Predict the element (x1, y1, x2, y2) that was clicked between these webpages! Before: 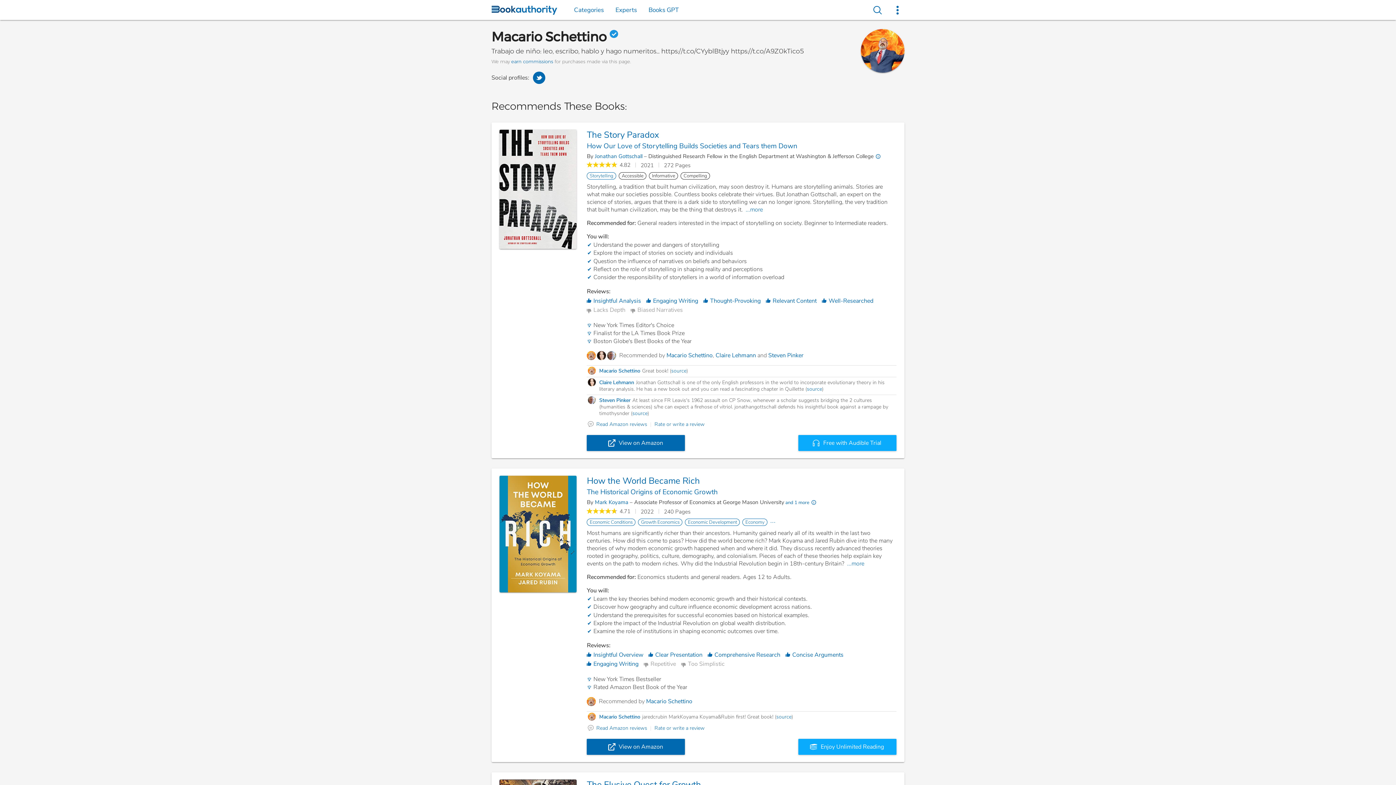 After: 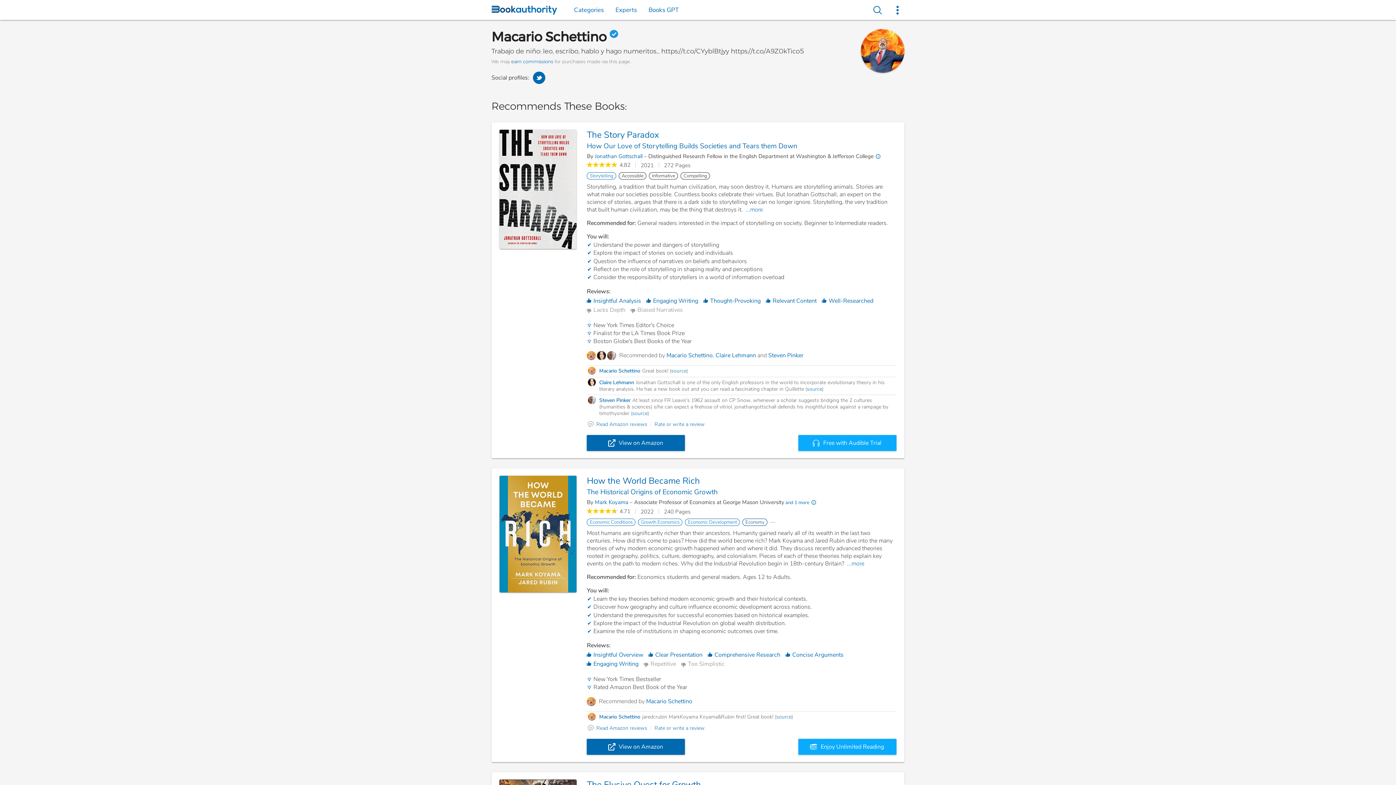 Action: bbox: (742, 518, 767, 526) label: Economy